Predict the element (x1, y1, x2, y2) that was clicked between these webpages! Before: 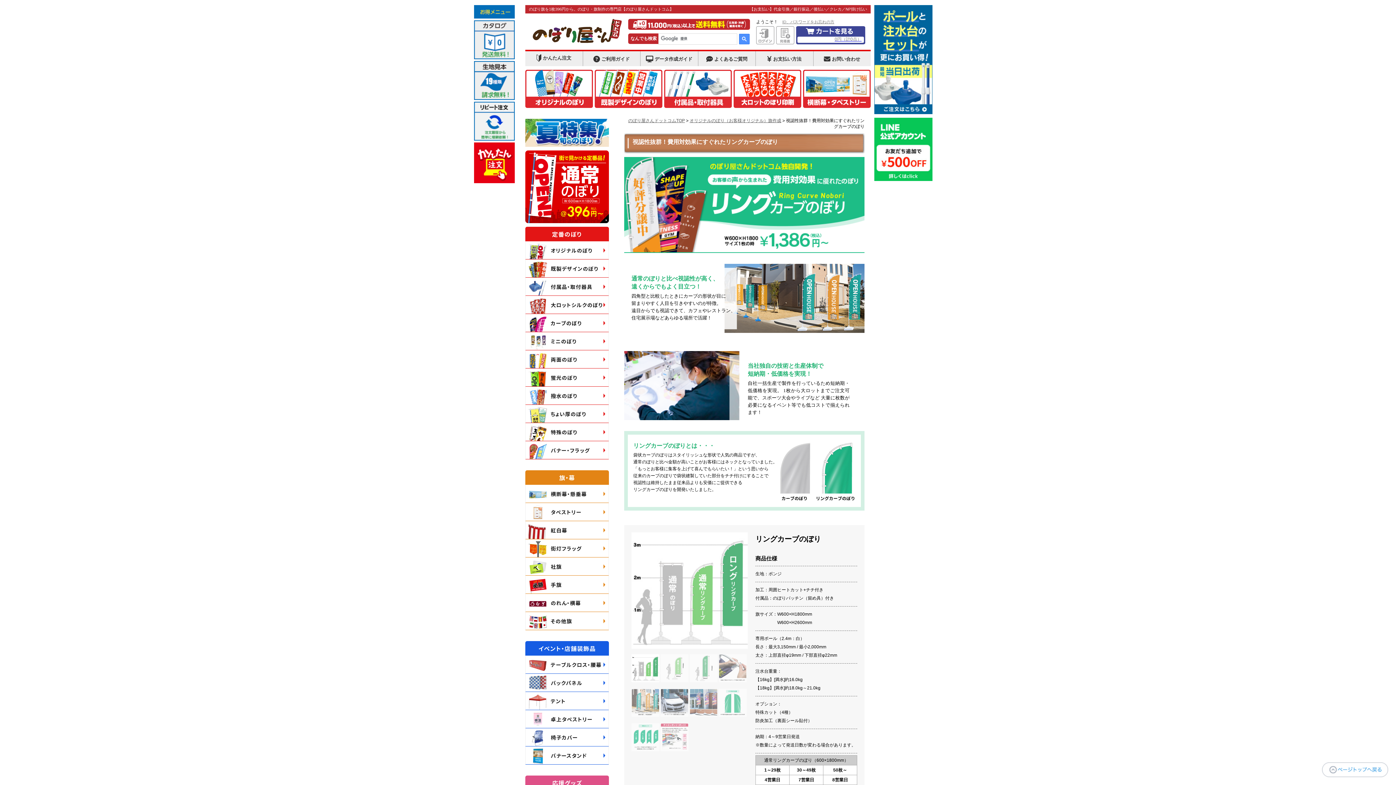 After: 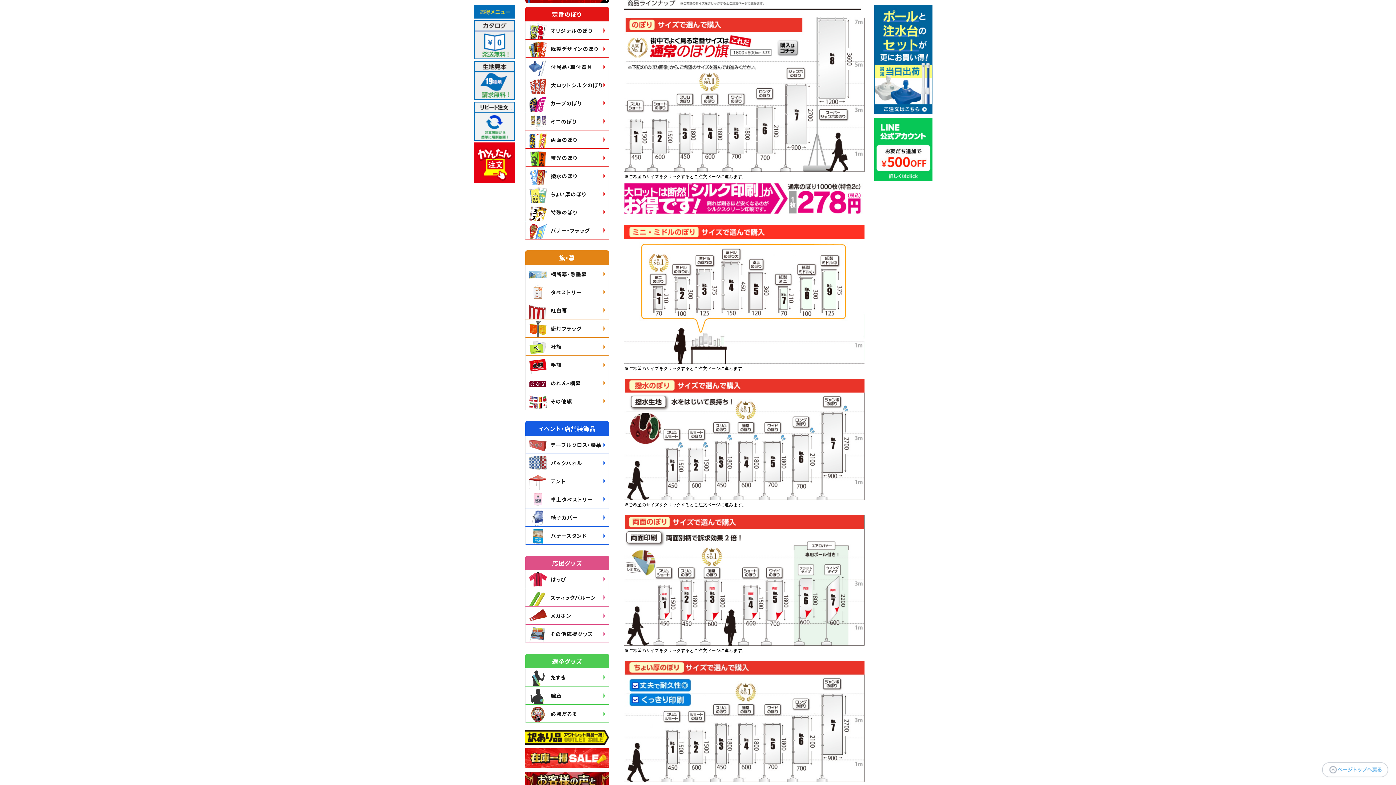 Action: label: オリジナルのぼり bbox: (525, 241, 609, 259)